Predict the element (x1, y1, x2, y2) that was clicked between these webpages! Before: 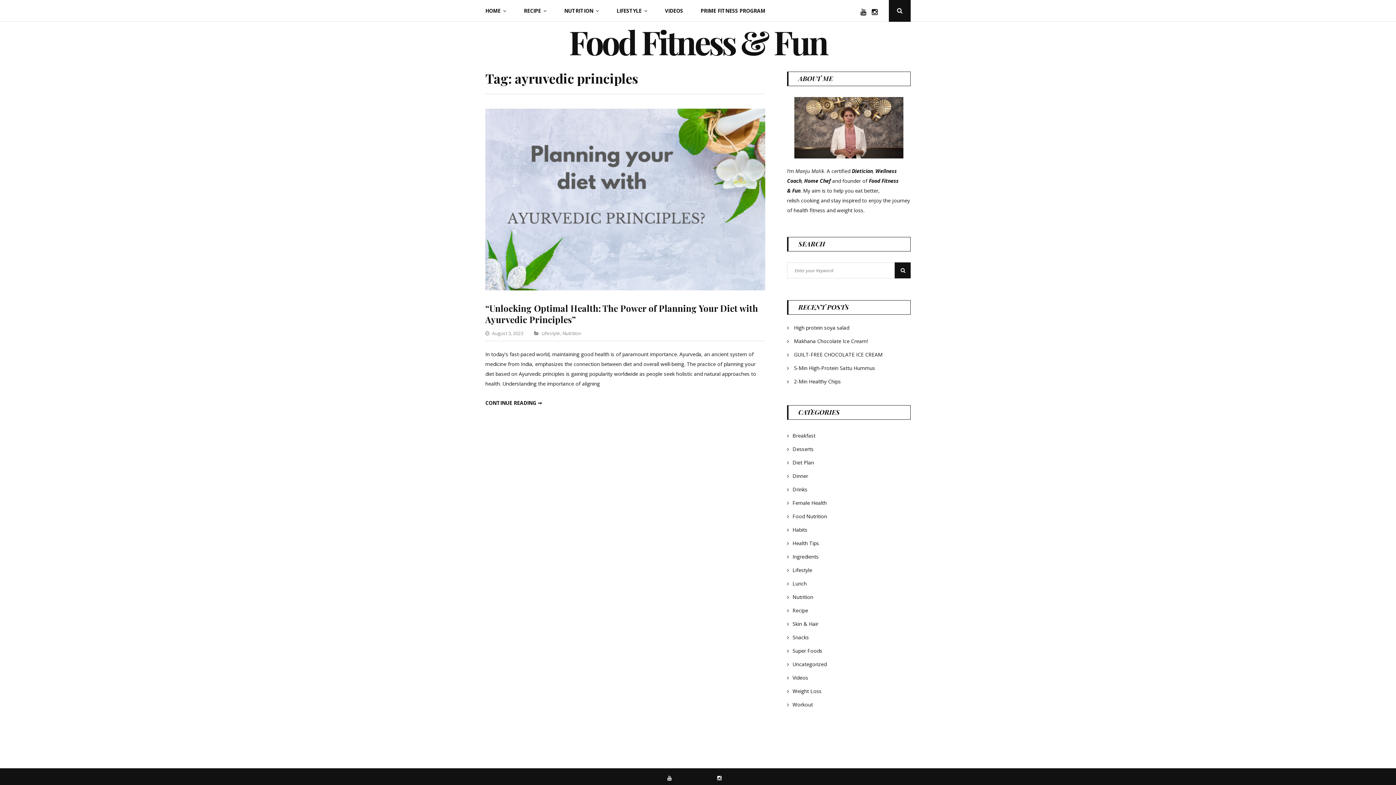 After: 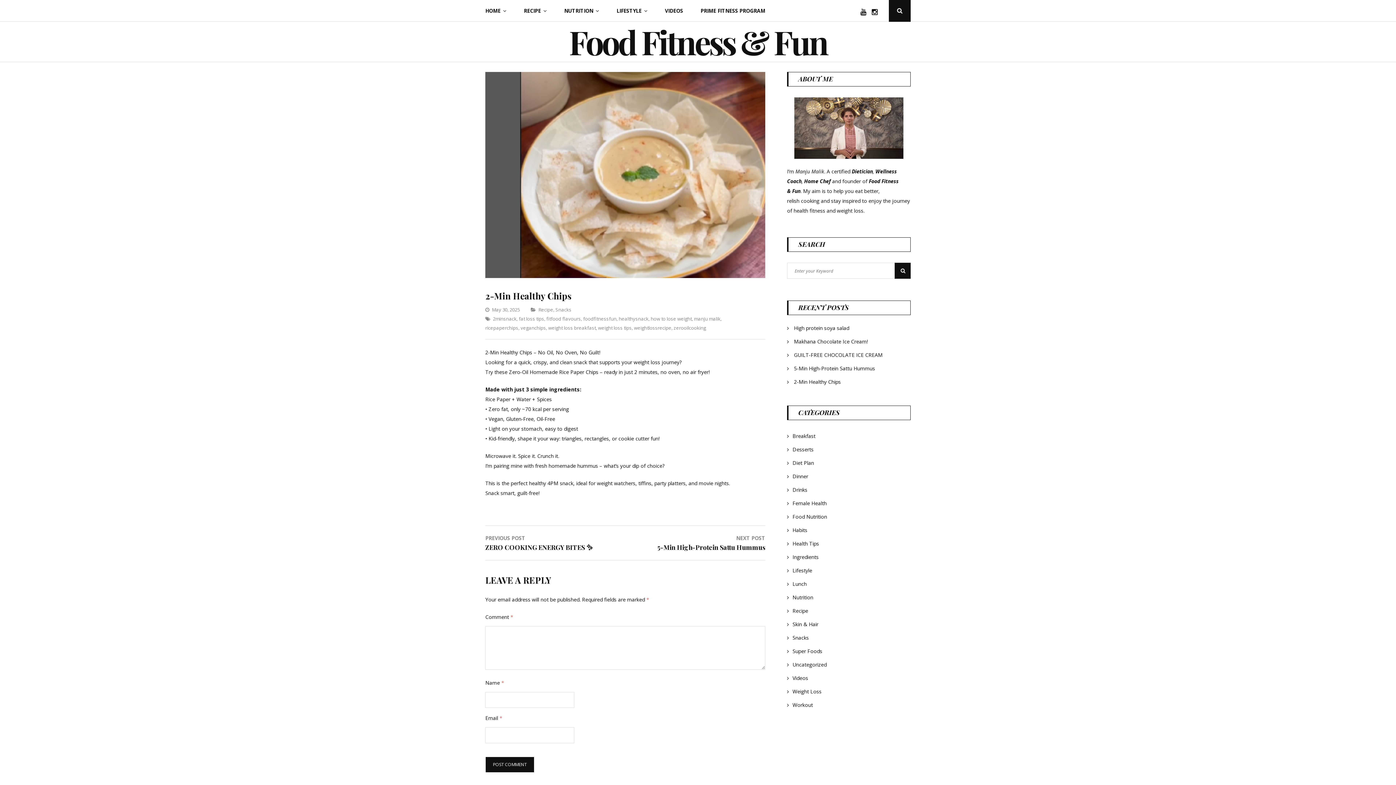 Action: label: 2-Min Healthy Chips bbox: (794, 378, 841, 385)